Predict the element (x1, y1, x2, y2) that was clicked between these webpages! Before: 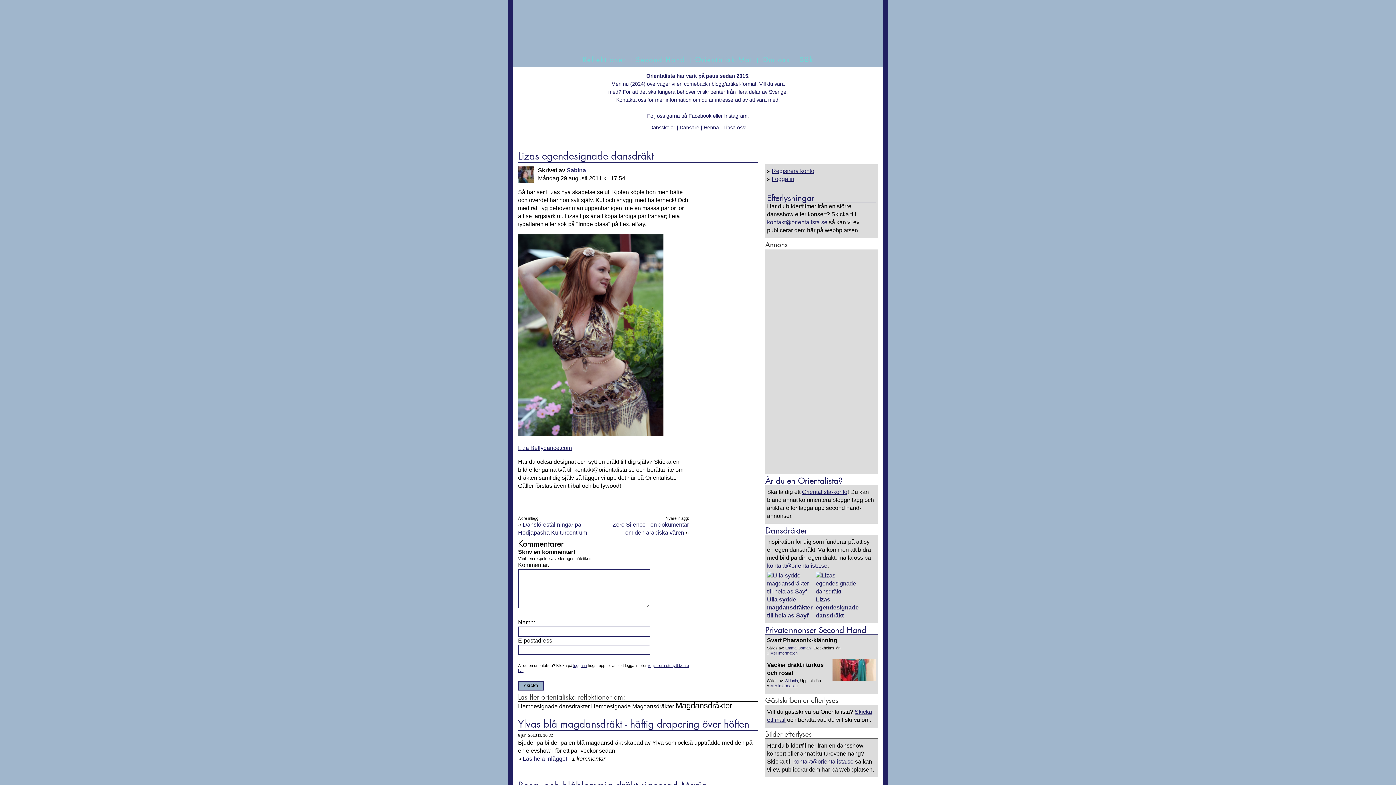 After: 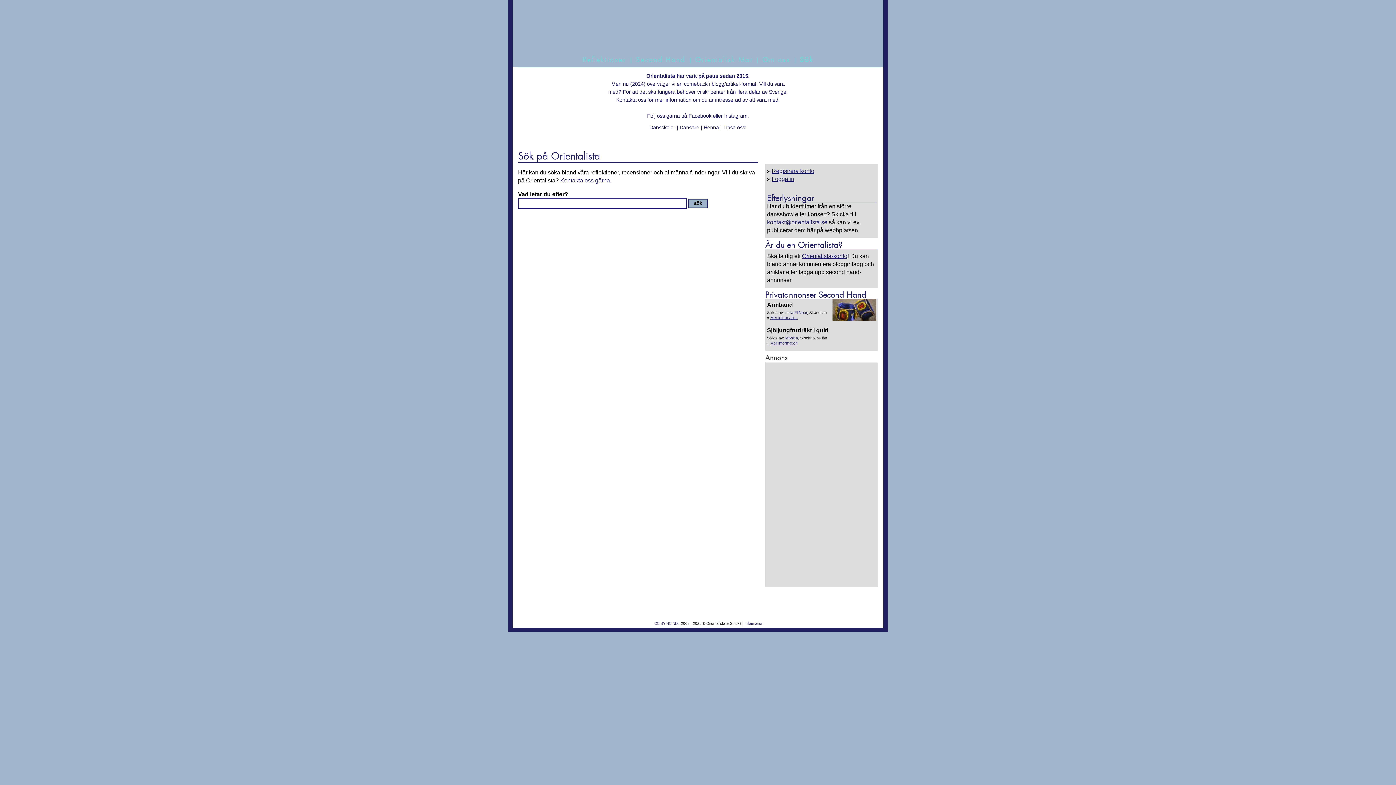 Action: label: Sök bbox: (800, 56, 813, 64)